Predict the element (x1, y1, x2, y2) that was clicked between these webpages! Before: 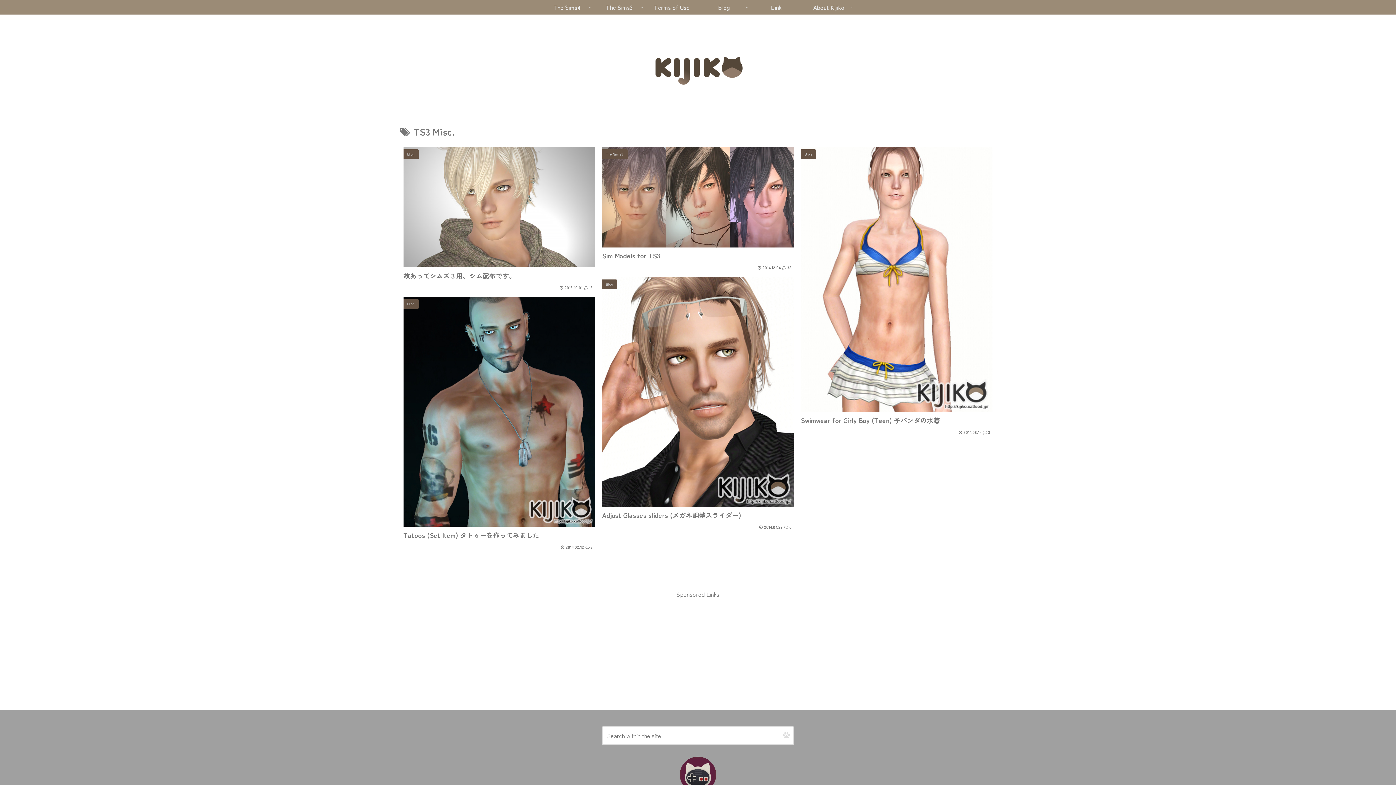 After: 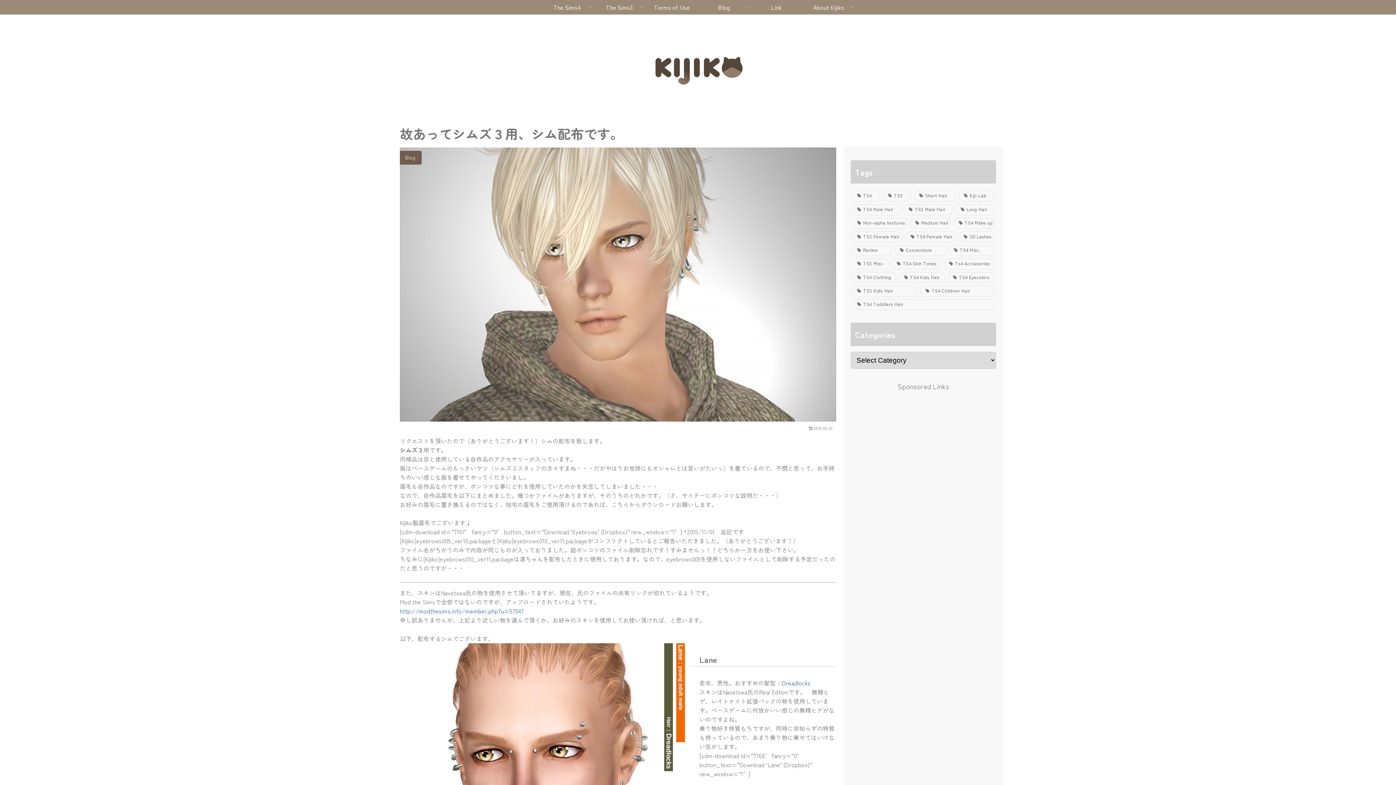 Action: bbox: (400, 143, 597, 293) label: Blog
故あってシムズ３用、シム配布です。
2015.10.01
15